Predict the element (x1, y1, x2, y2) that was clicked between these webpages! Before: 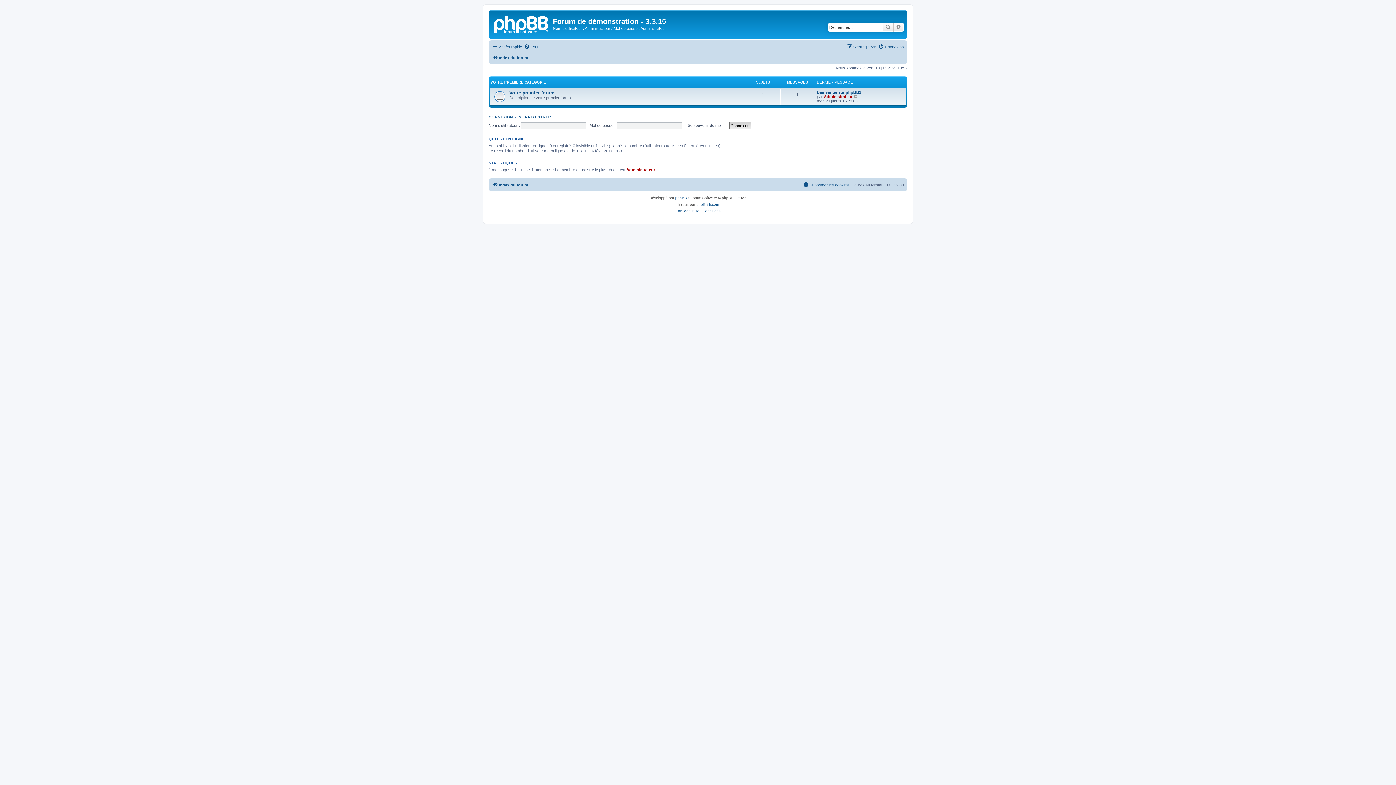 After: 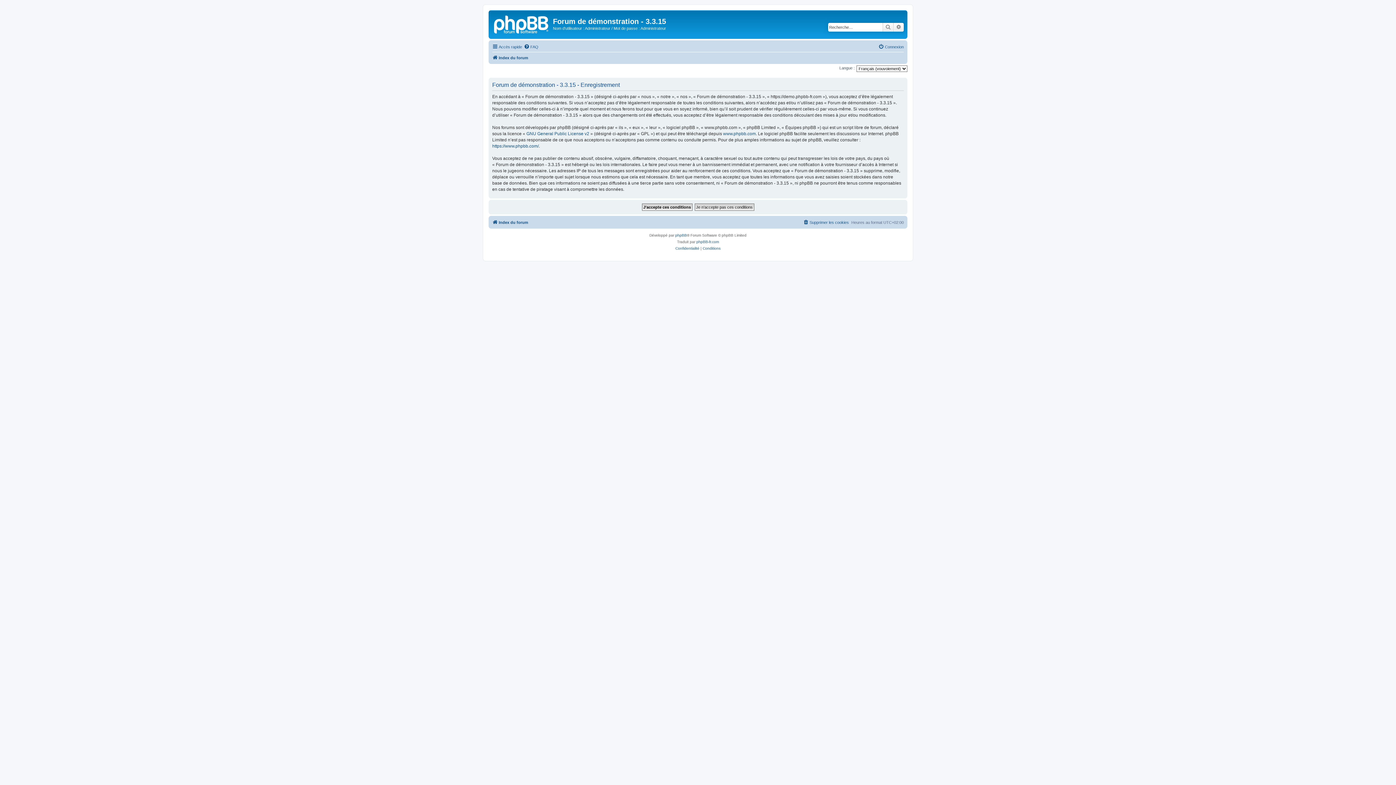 Action: bbox: (846, 42, 876, 51) label: S’enregistrer